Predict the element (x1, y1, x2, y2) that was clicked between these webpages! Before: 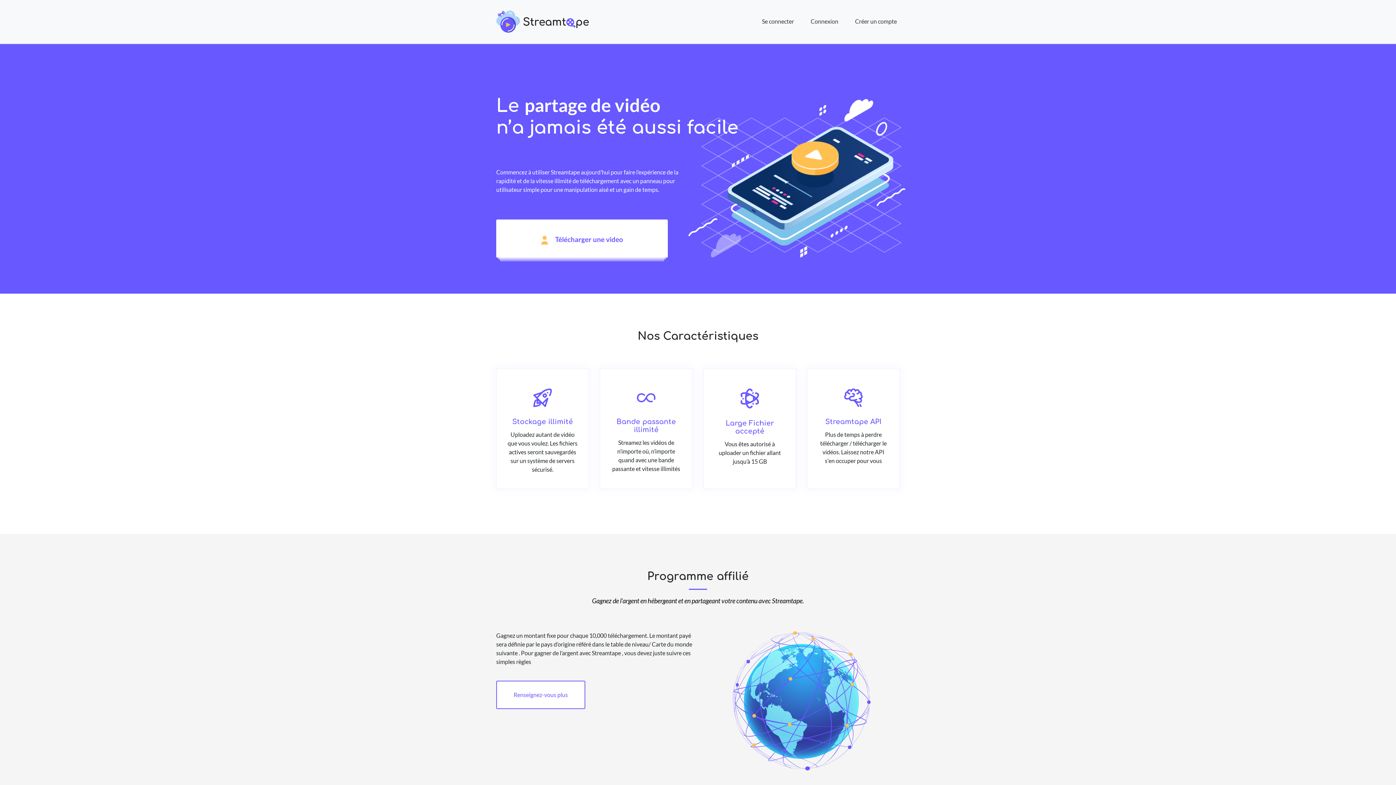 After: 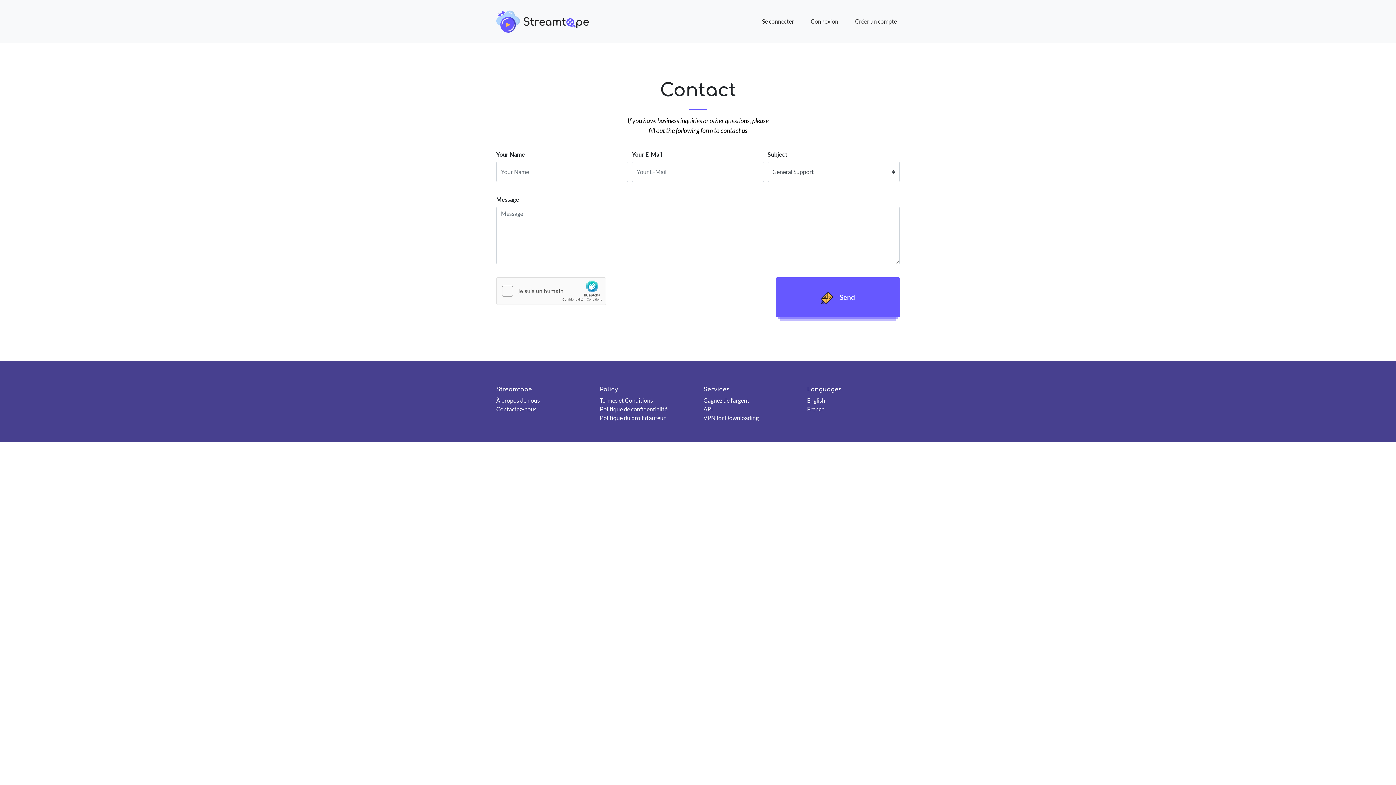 Action: bbox: (759, 14, 797, 28) label: Se connecter